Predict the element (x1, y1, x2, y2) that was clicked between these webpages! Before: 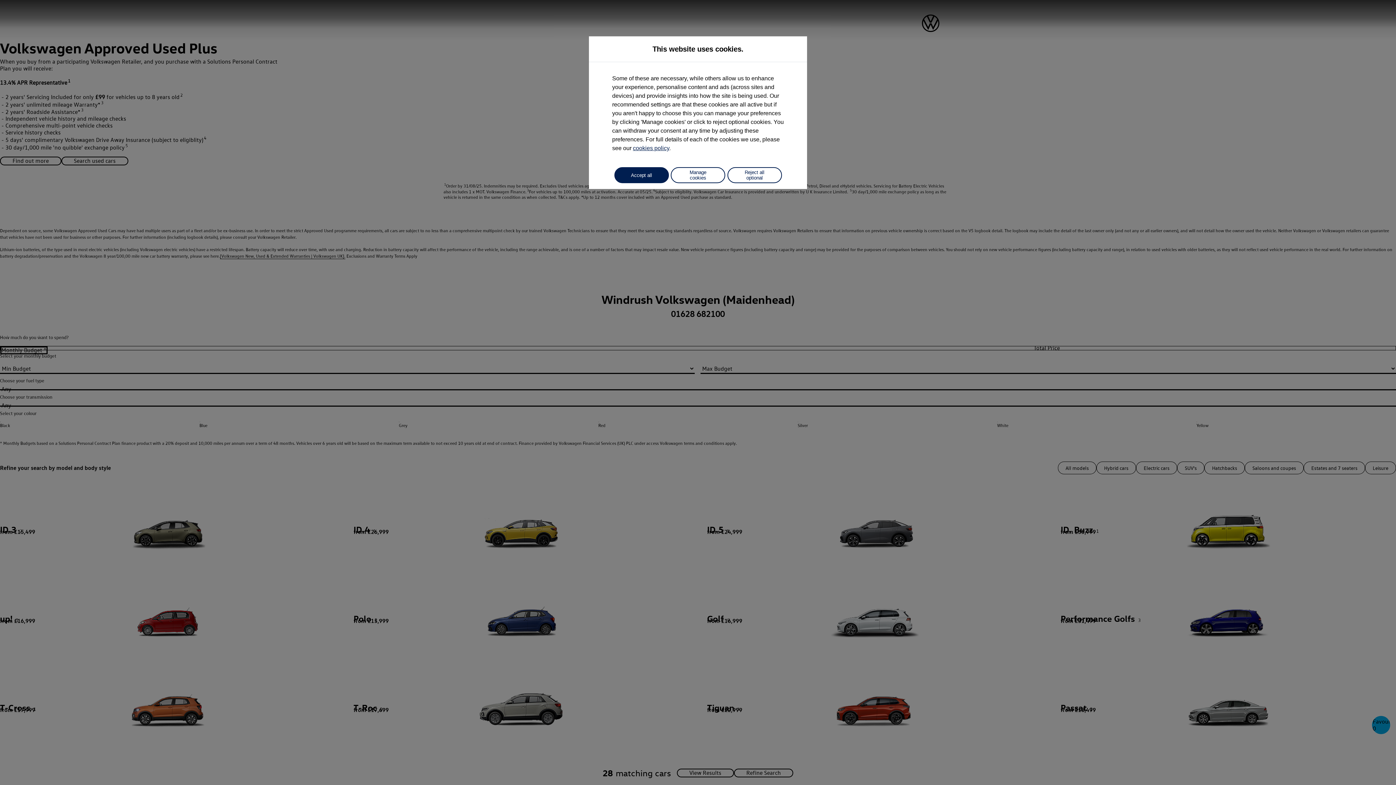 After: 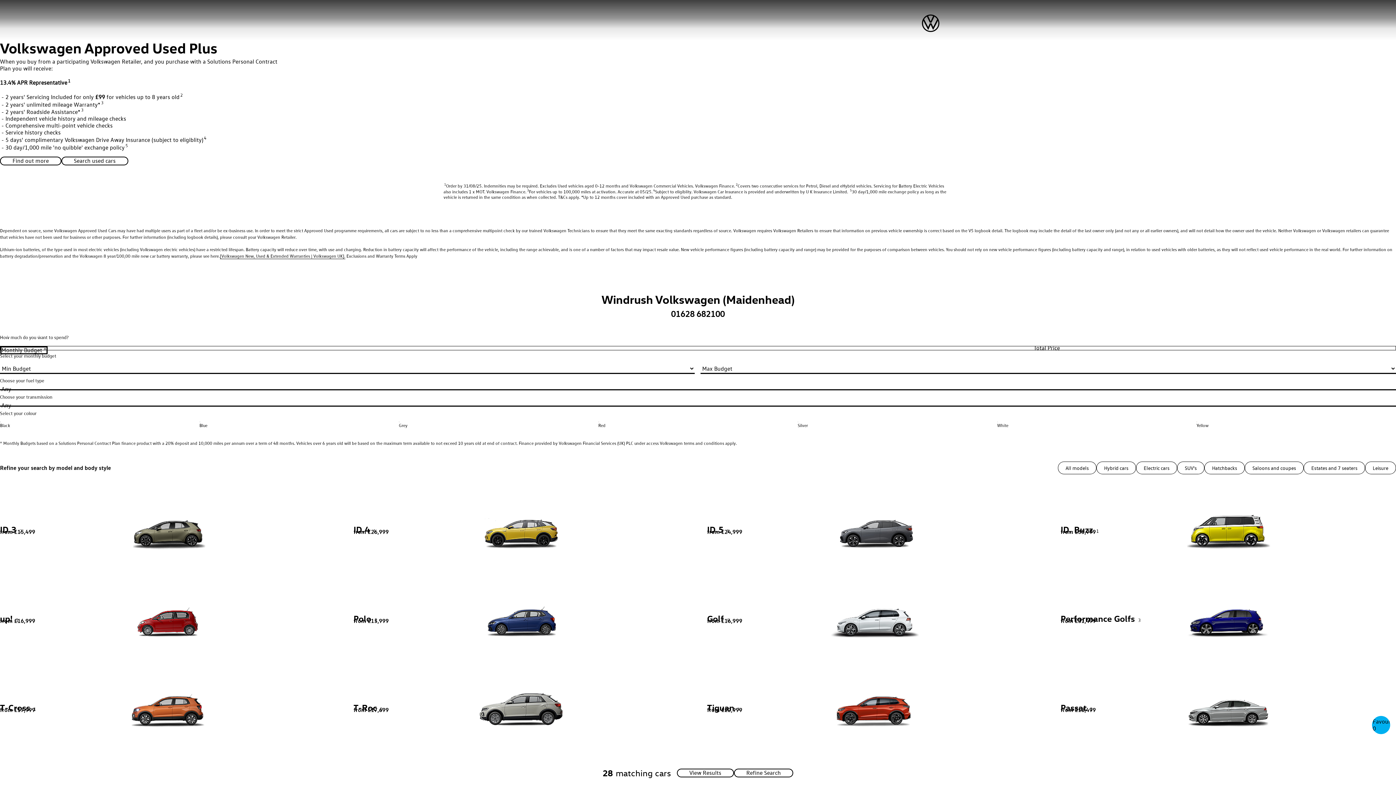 Action: label: Accept all bbox: (614, 167, 668, 183)